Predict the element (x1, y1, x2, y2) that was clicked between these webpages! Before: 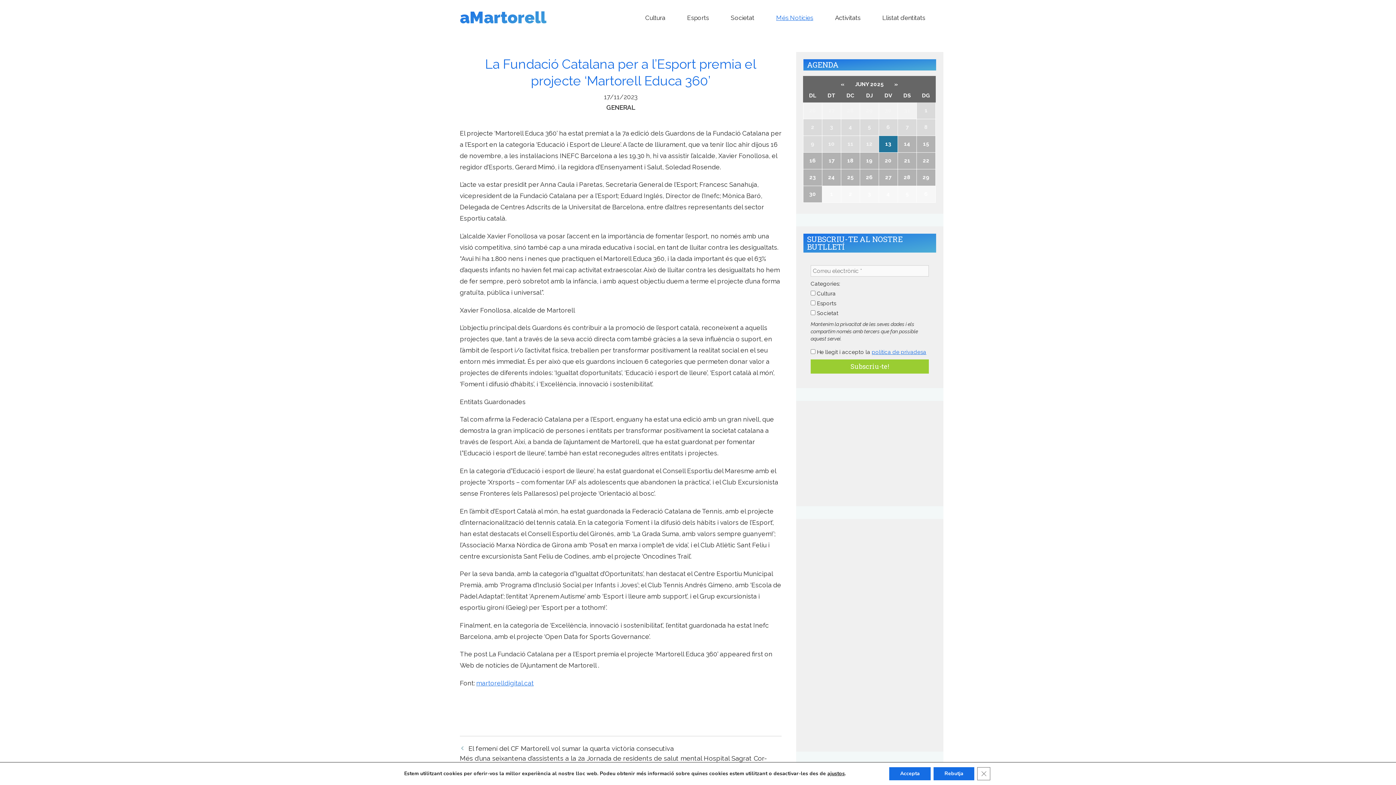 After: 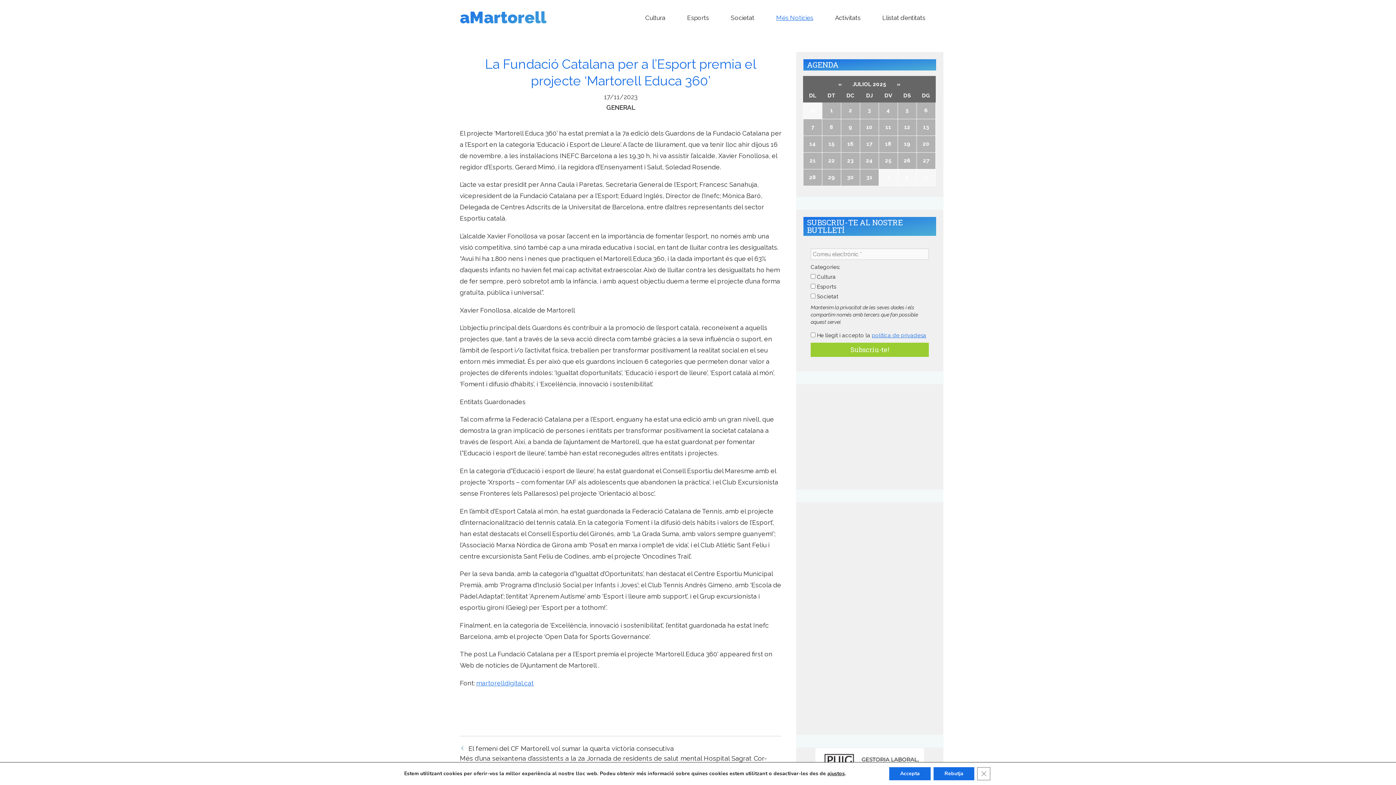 Action: bbox: (892, 76, 900, 89) label: »